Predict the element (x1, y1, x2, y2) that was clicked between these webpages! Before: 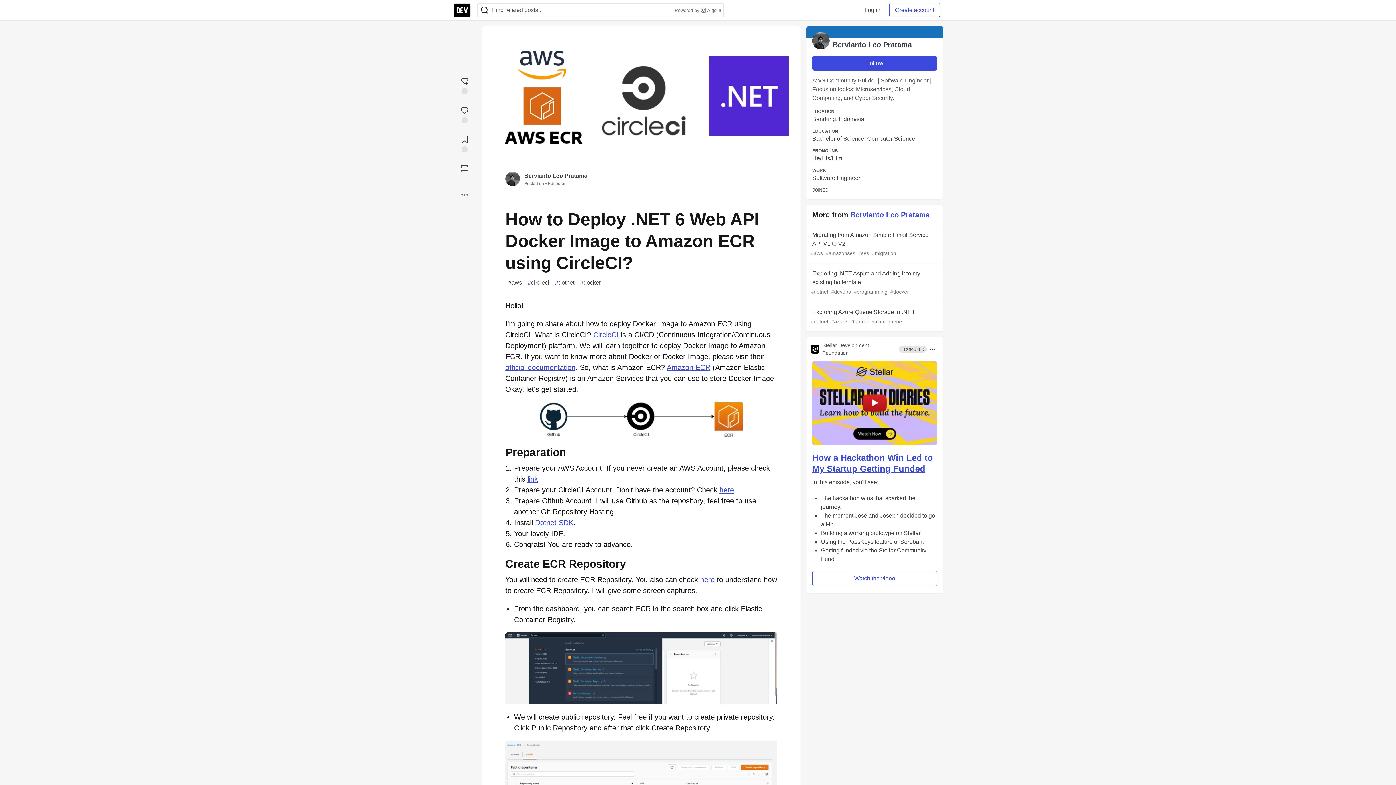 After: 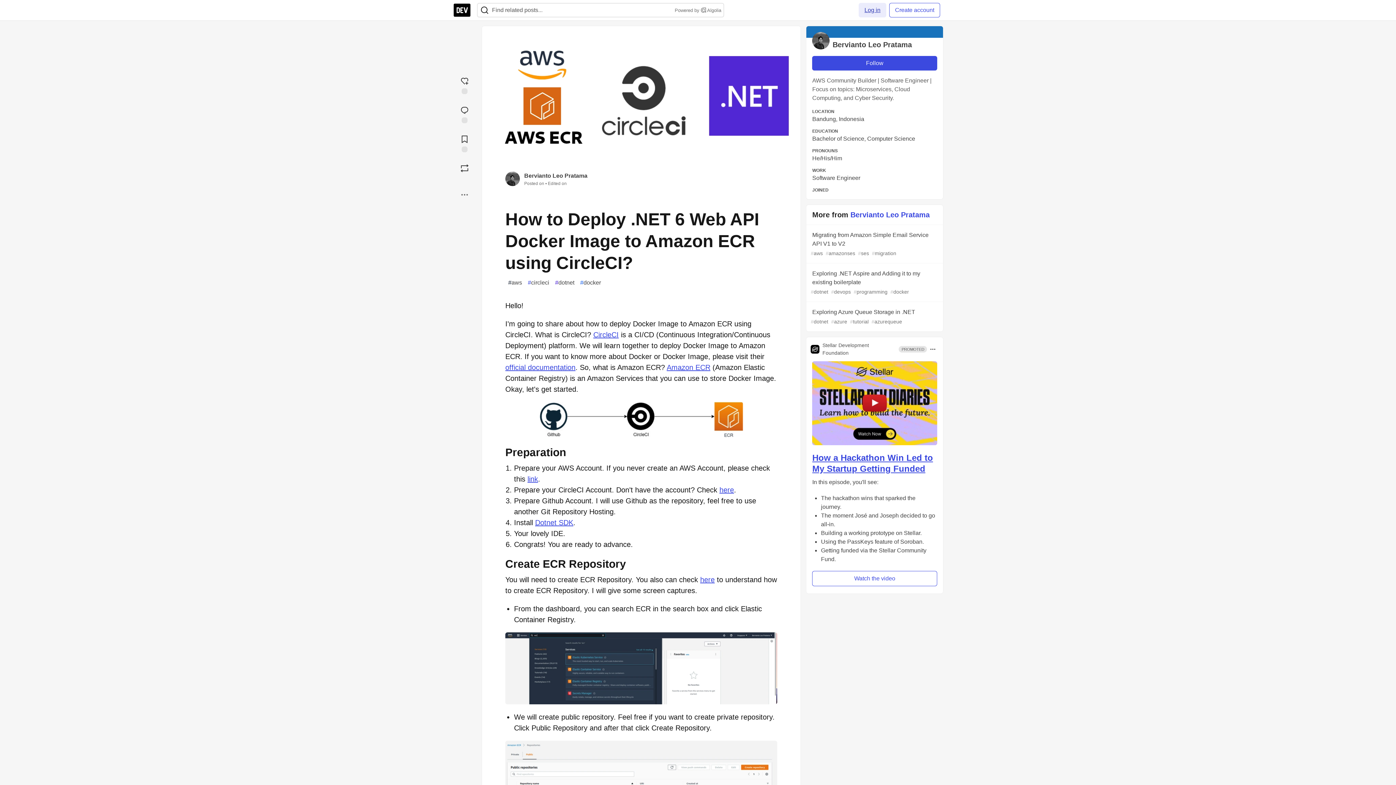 Action: label: Log in bbox: (858, 2, 886, 17)